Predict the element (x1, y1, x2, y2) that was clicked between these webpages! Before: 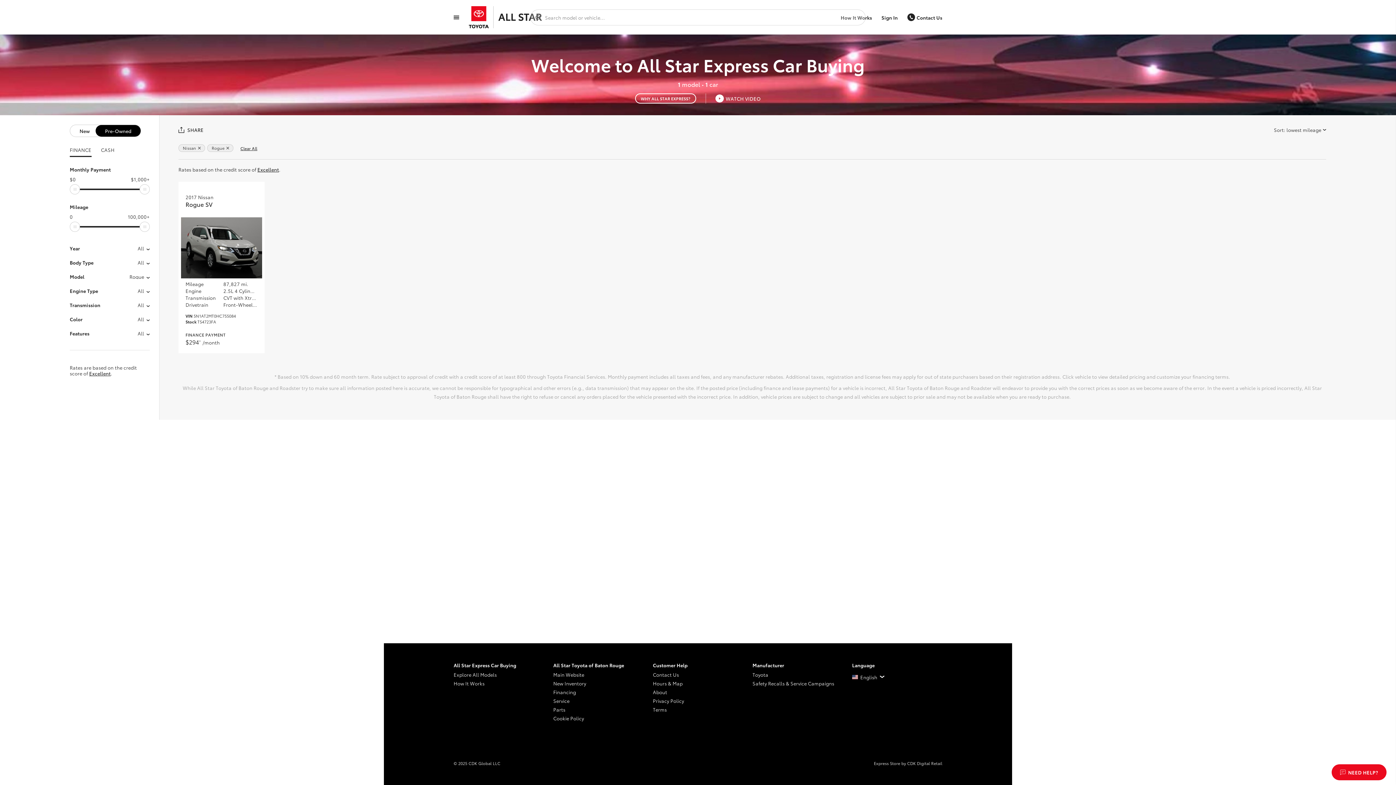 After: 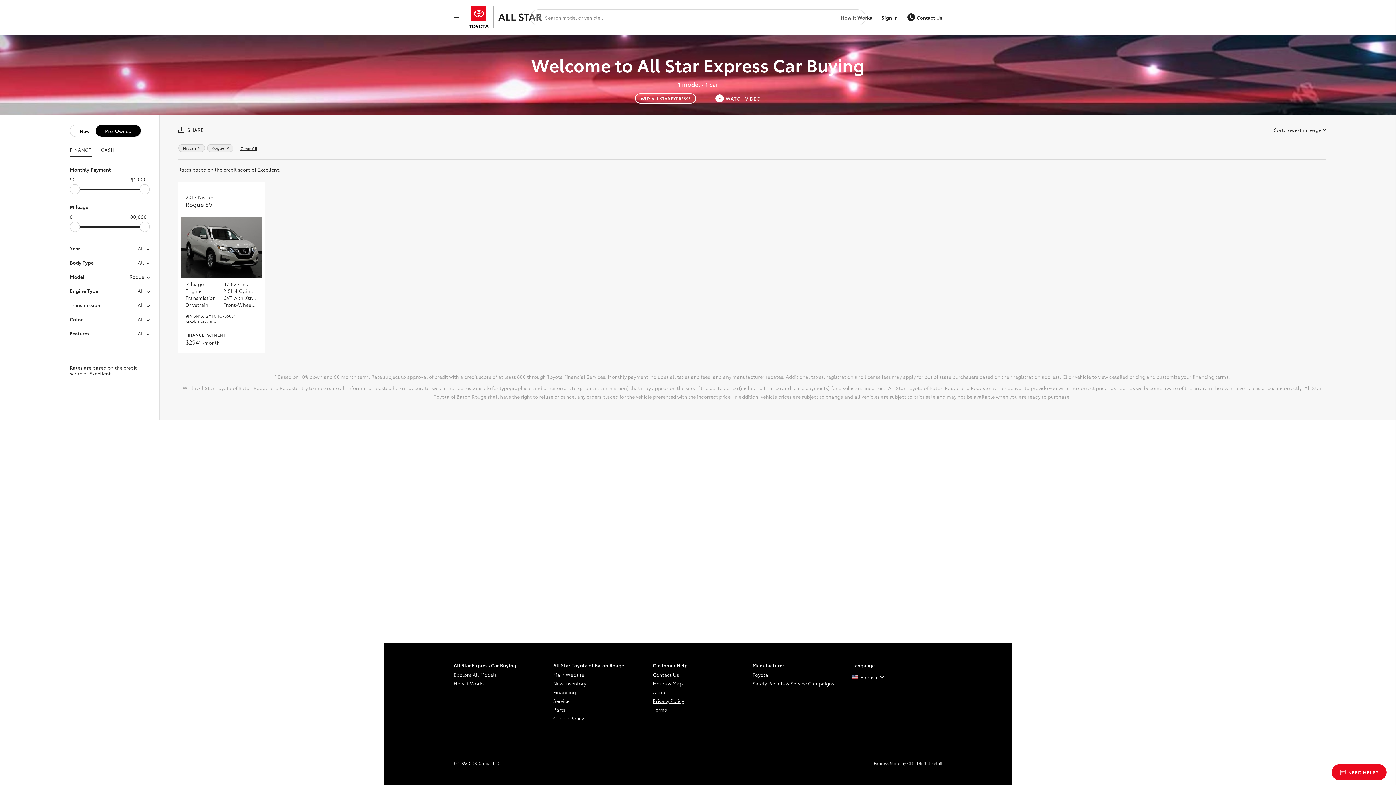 Action: bbox: (653, 696, 743, 705) label: Privacy Policy